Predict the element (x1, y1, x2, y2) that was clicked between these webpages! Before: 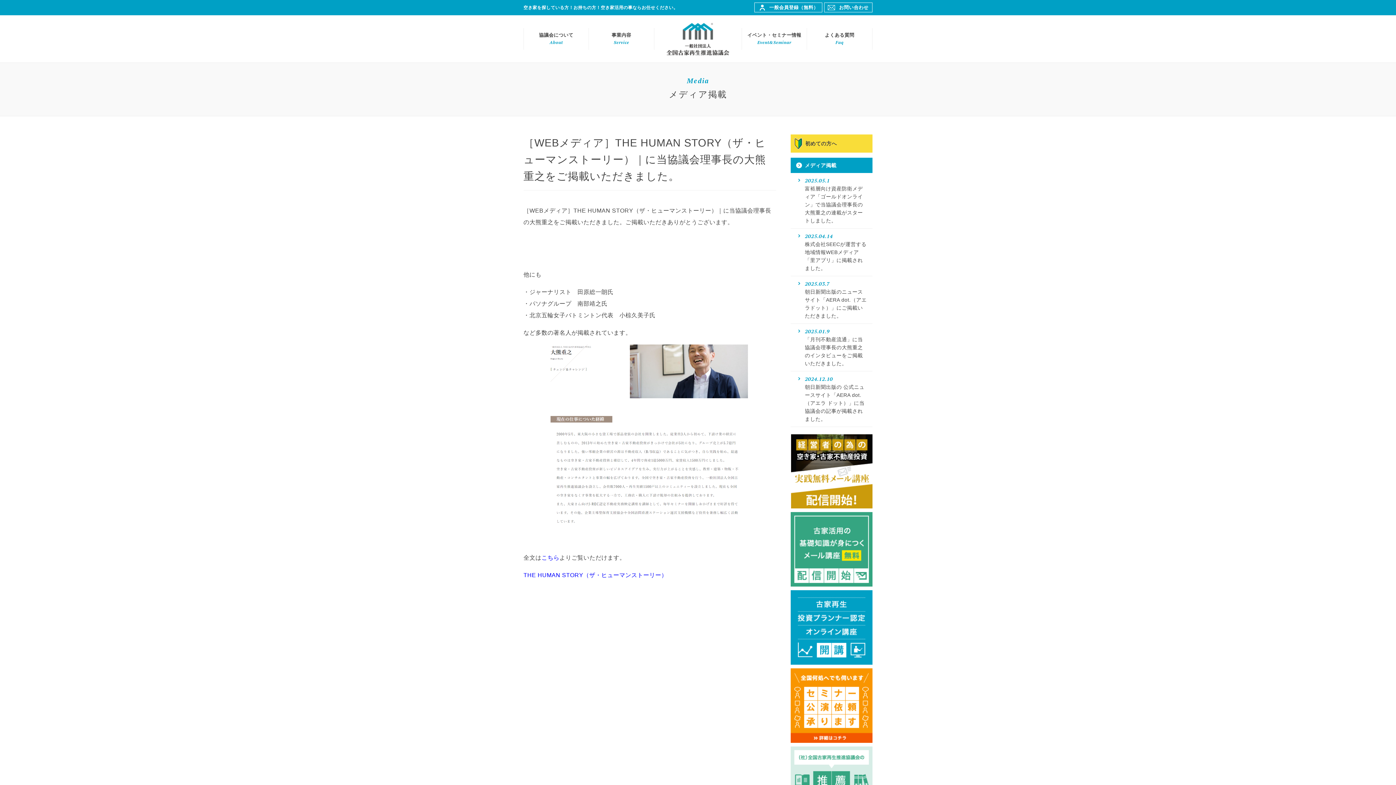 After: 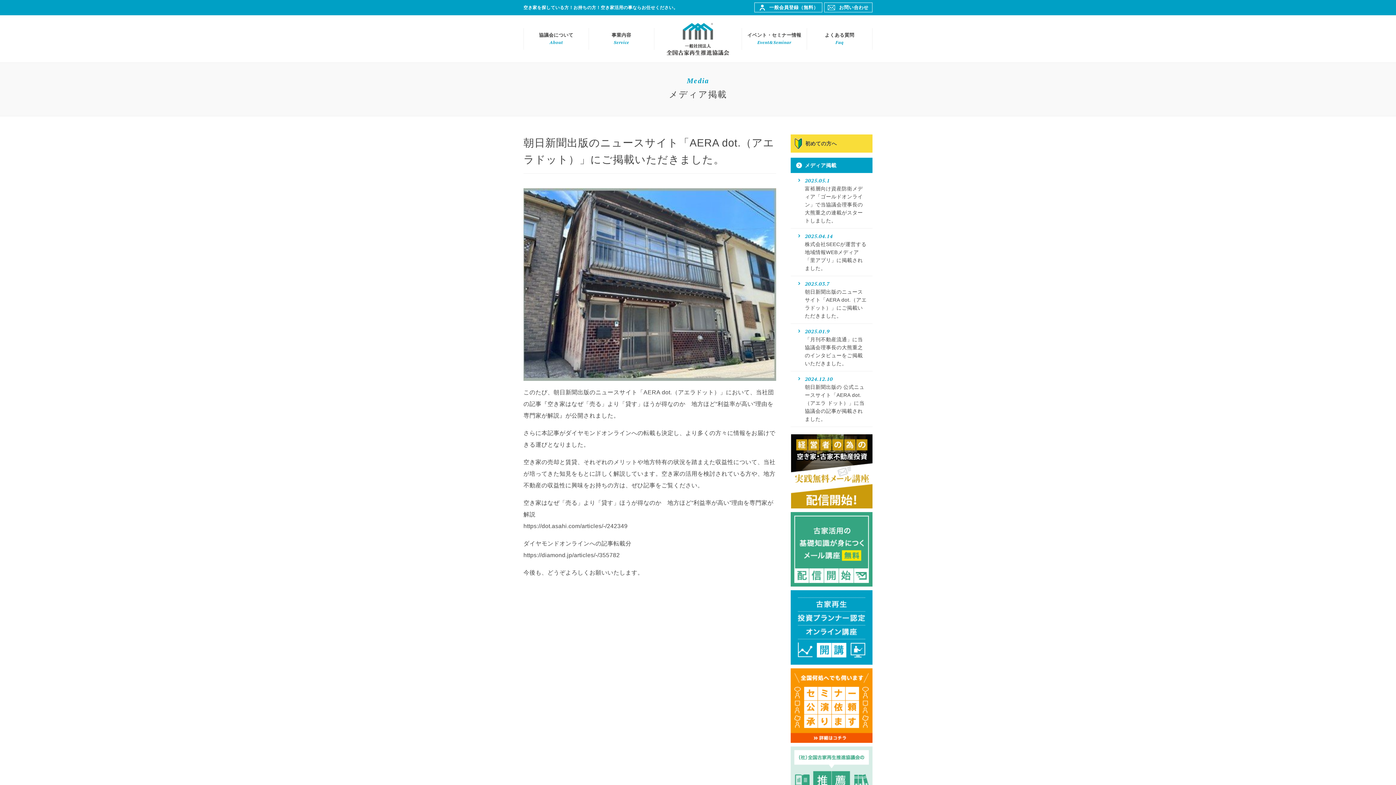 Action: label: 2025.03.7
朝日新聞出版のニュースサイト「AERA dot.（アエラドット）」にご掲載いただきました。 bbox: (790, 276, 872, 323)